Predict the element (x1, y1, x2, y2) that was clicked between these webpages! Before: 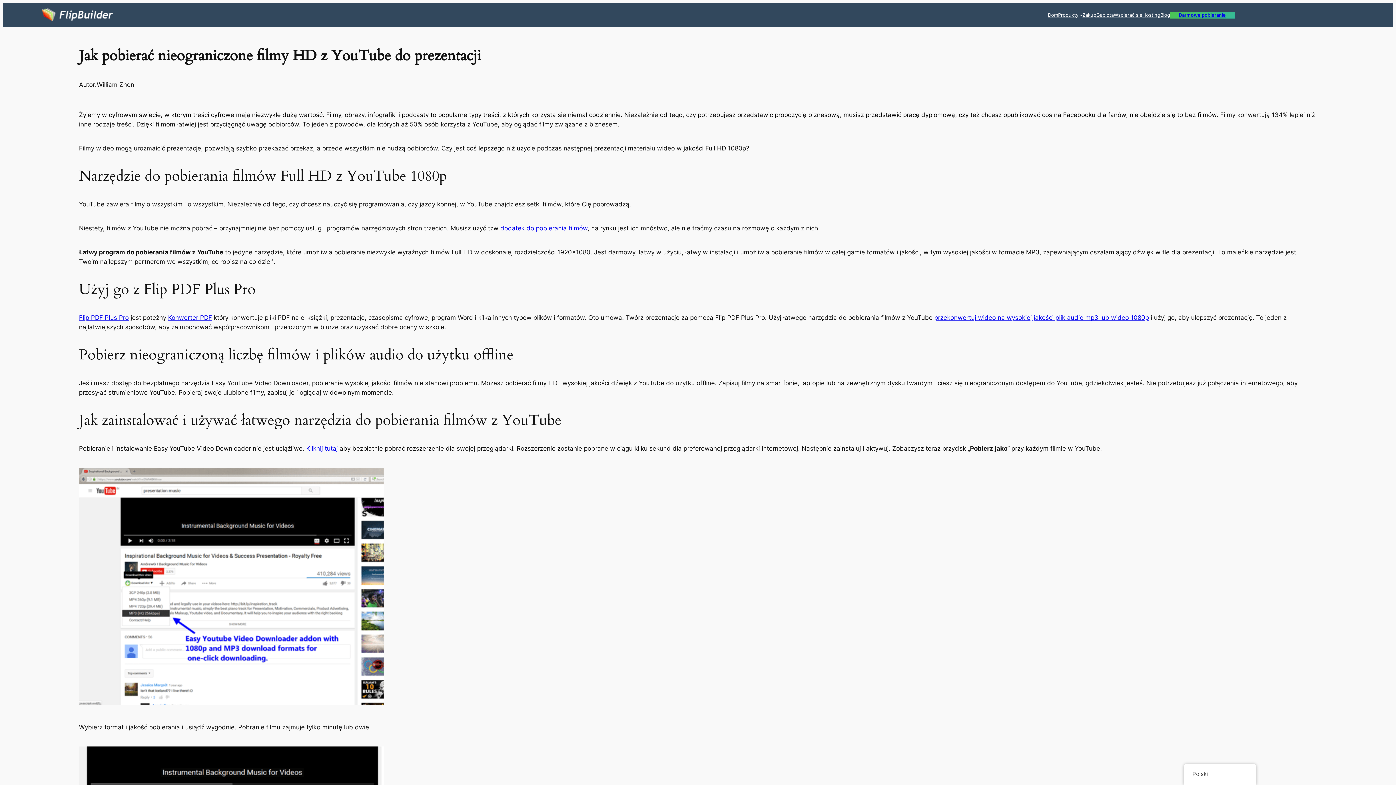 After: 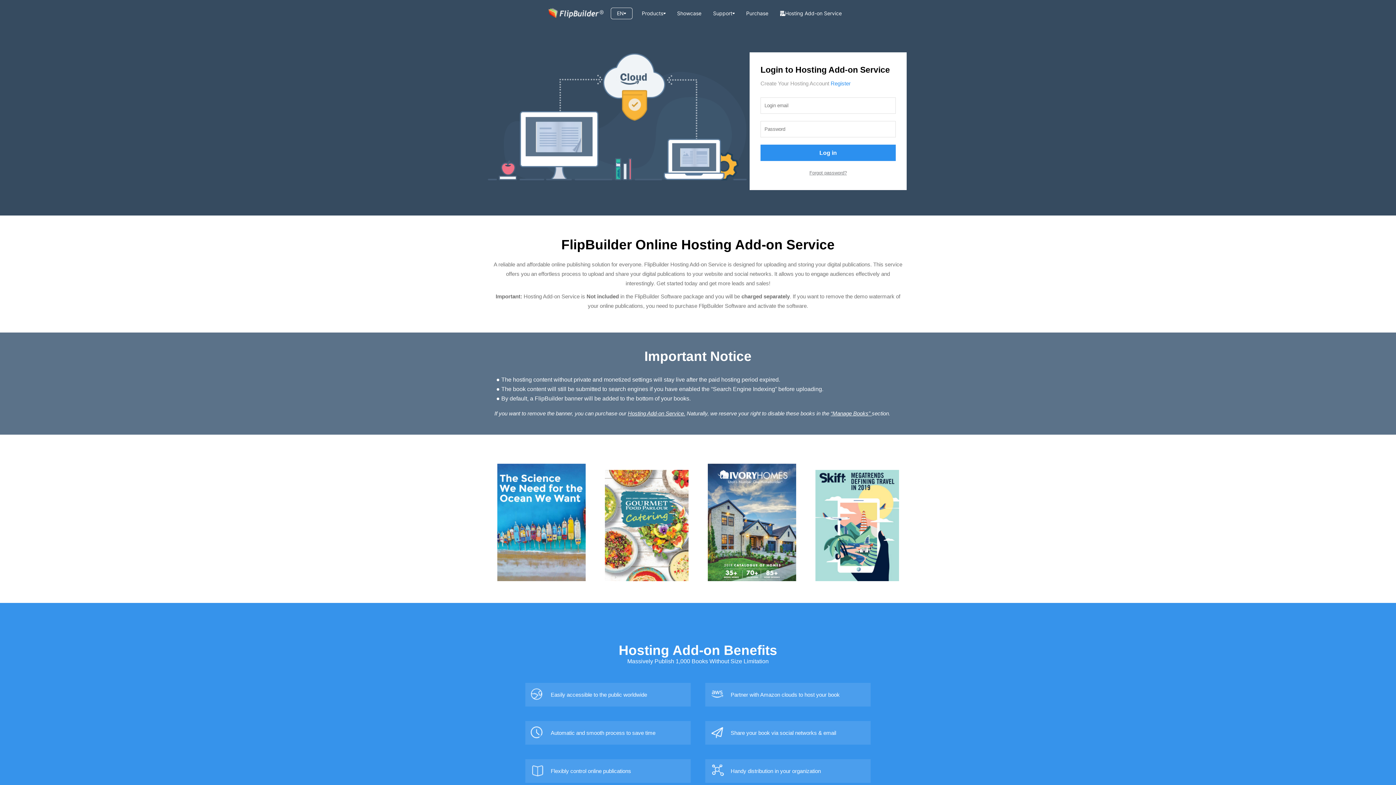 Action: bbox: (1142, 11, 1160, 18) label: Hosting